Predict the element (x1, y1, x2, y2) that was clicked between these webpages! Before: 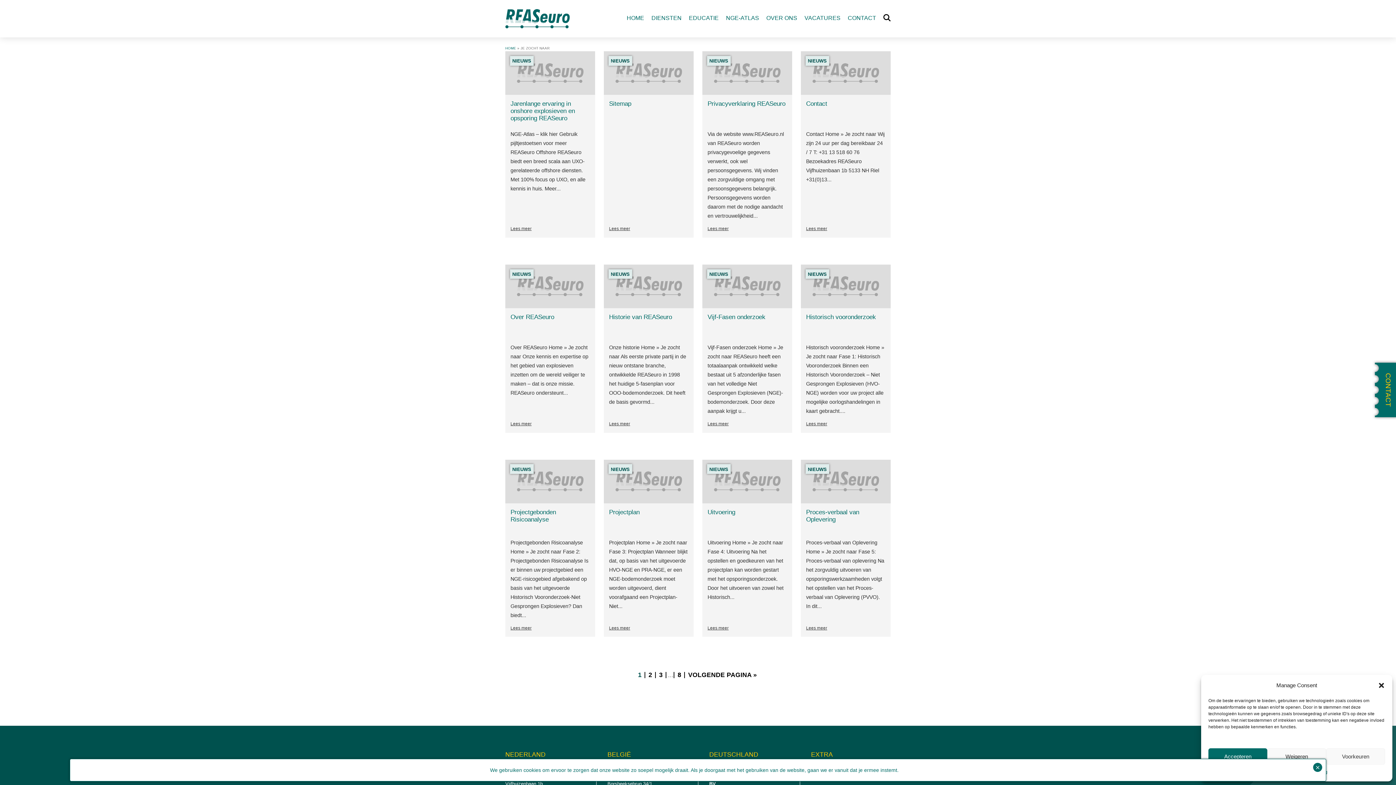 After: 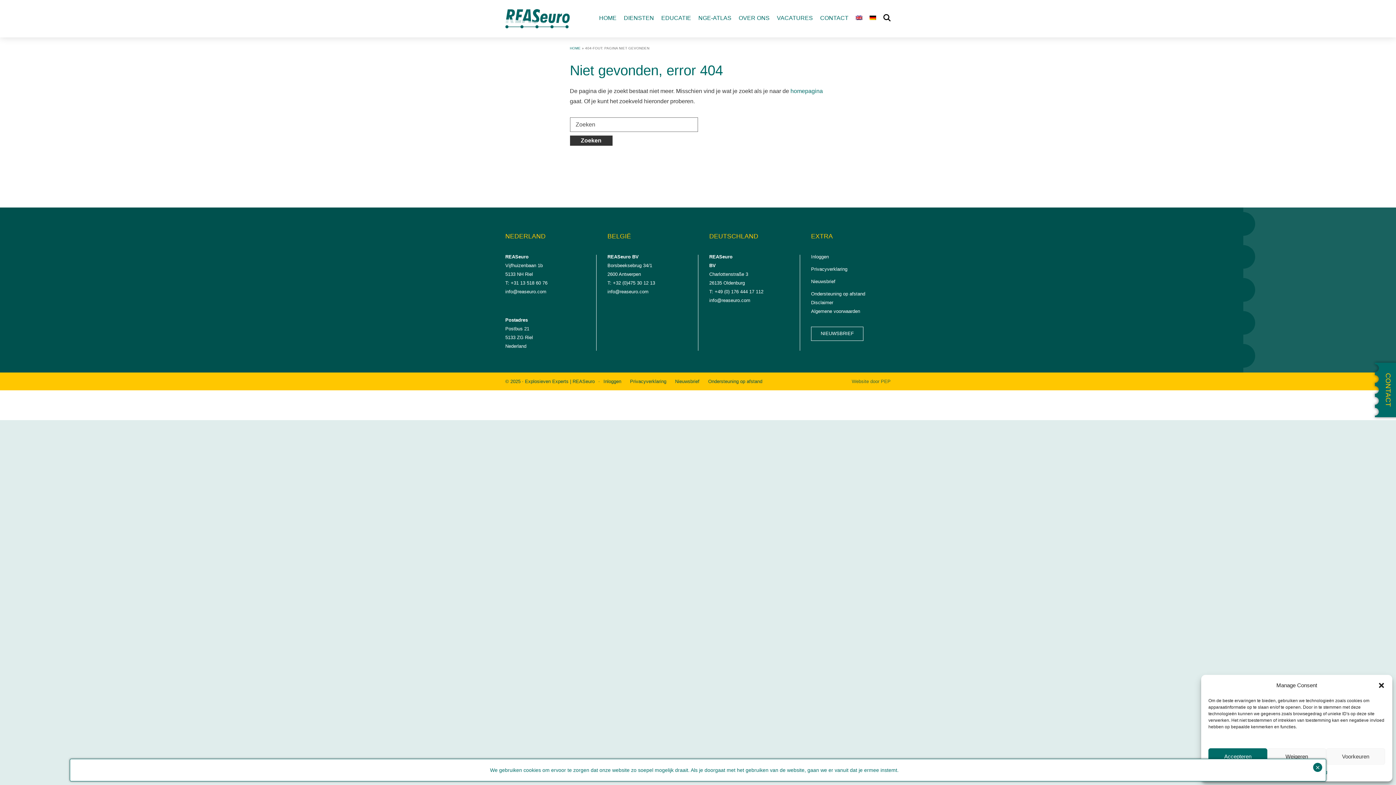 Action: bbox: (646, 669, 655, 681) label: PAGINA
2